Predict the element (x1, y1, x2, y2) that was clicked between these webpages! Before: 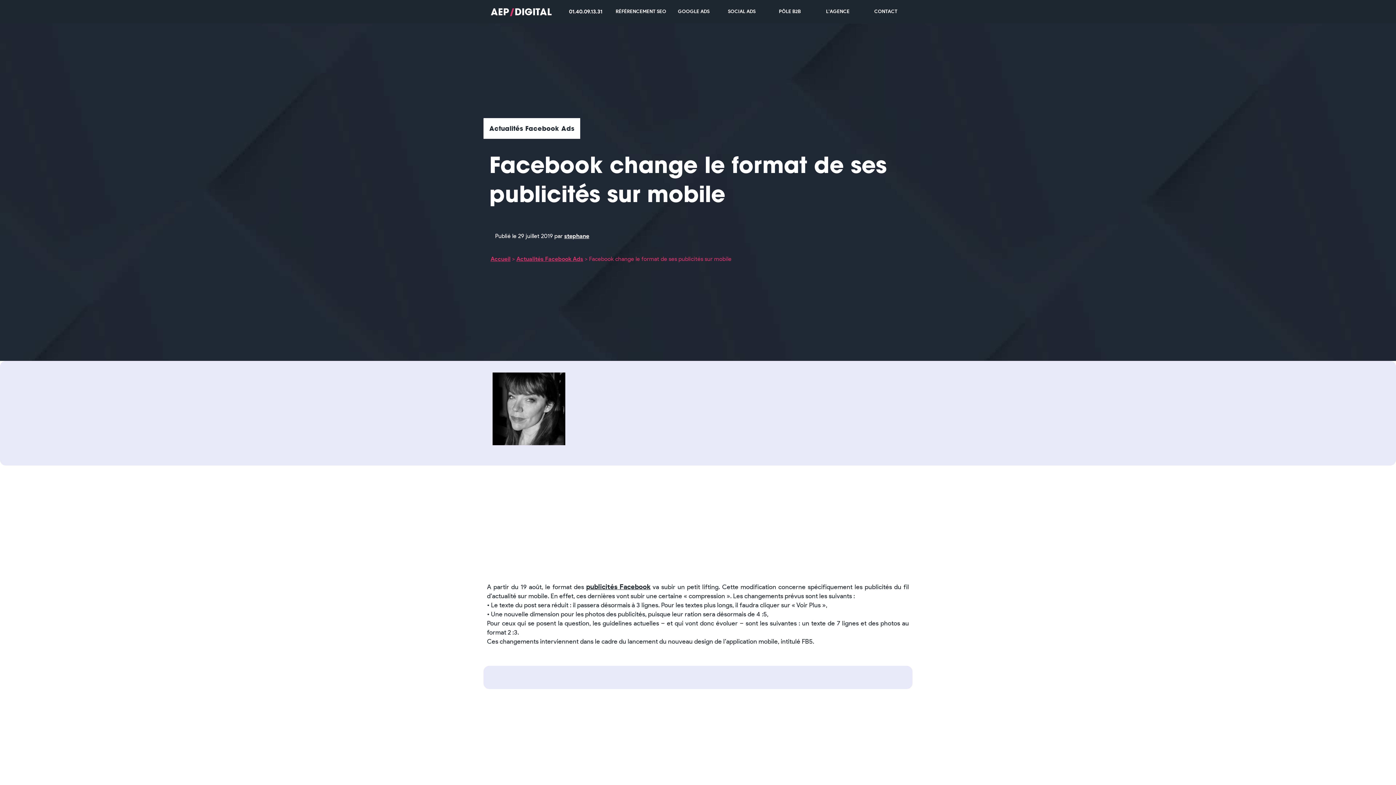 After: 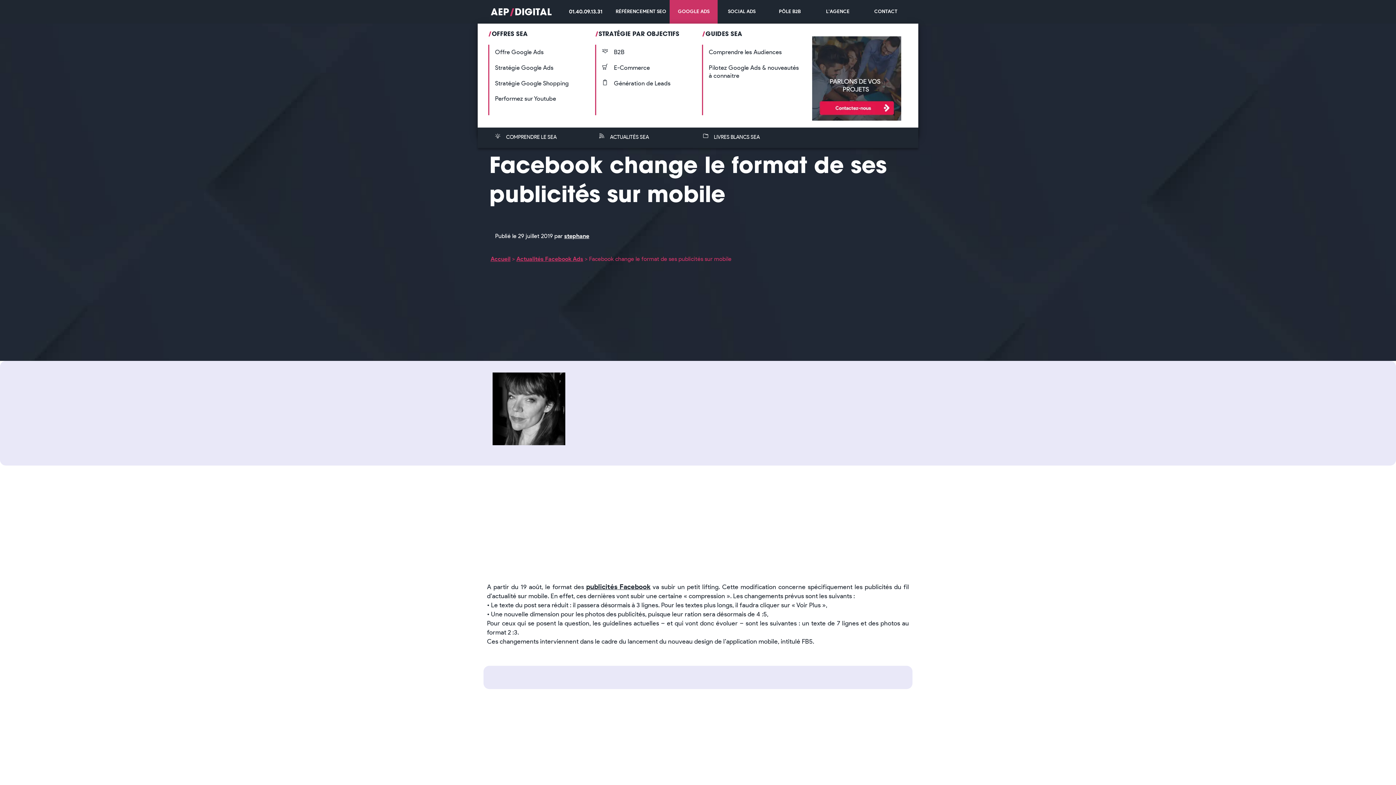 Action: bbox: (669, 0, 717, 23) label: GOOGLE ADS